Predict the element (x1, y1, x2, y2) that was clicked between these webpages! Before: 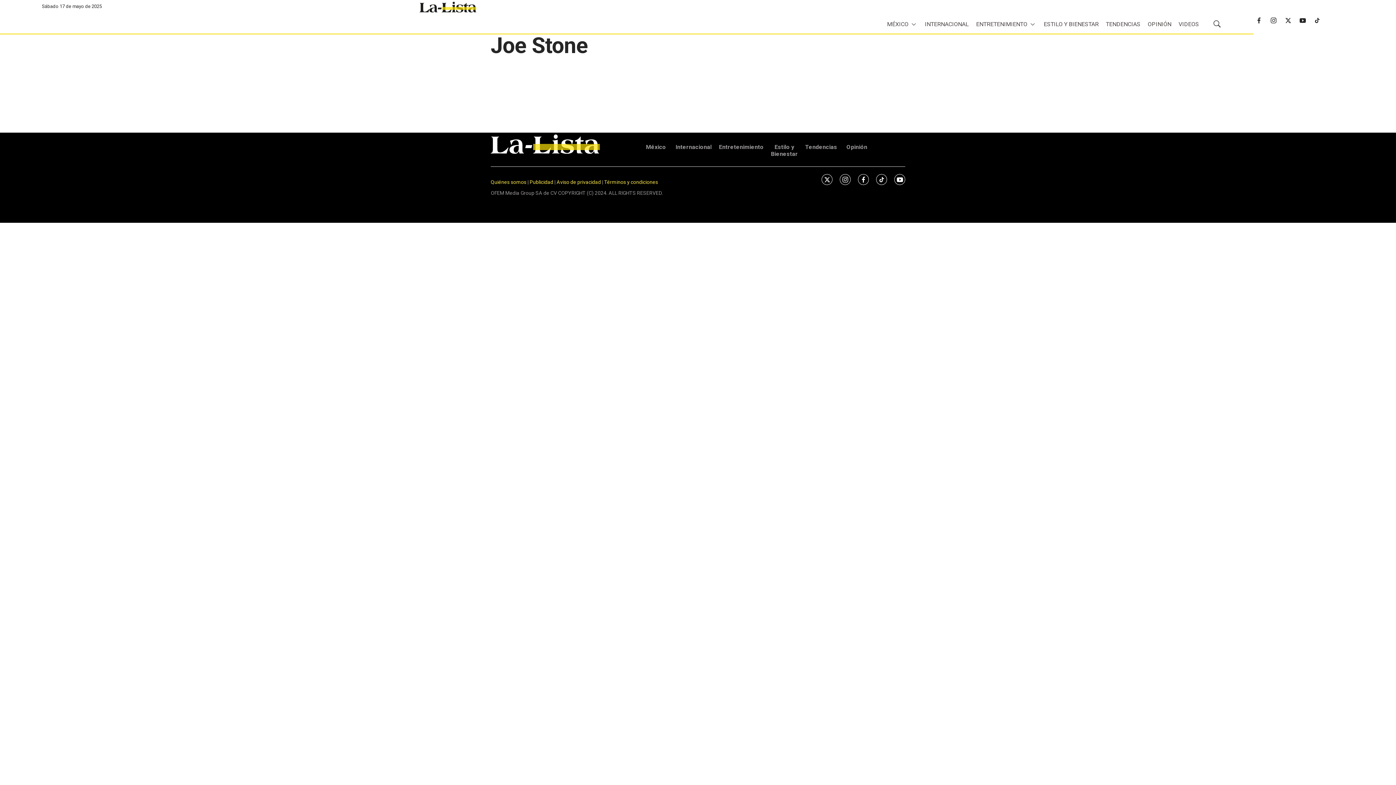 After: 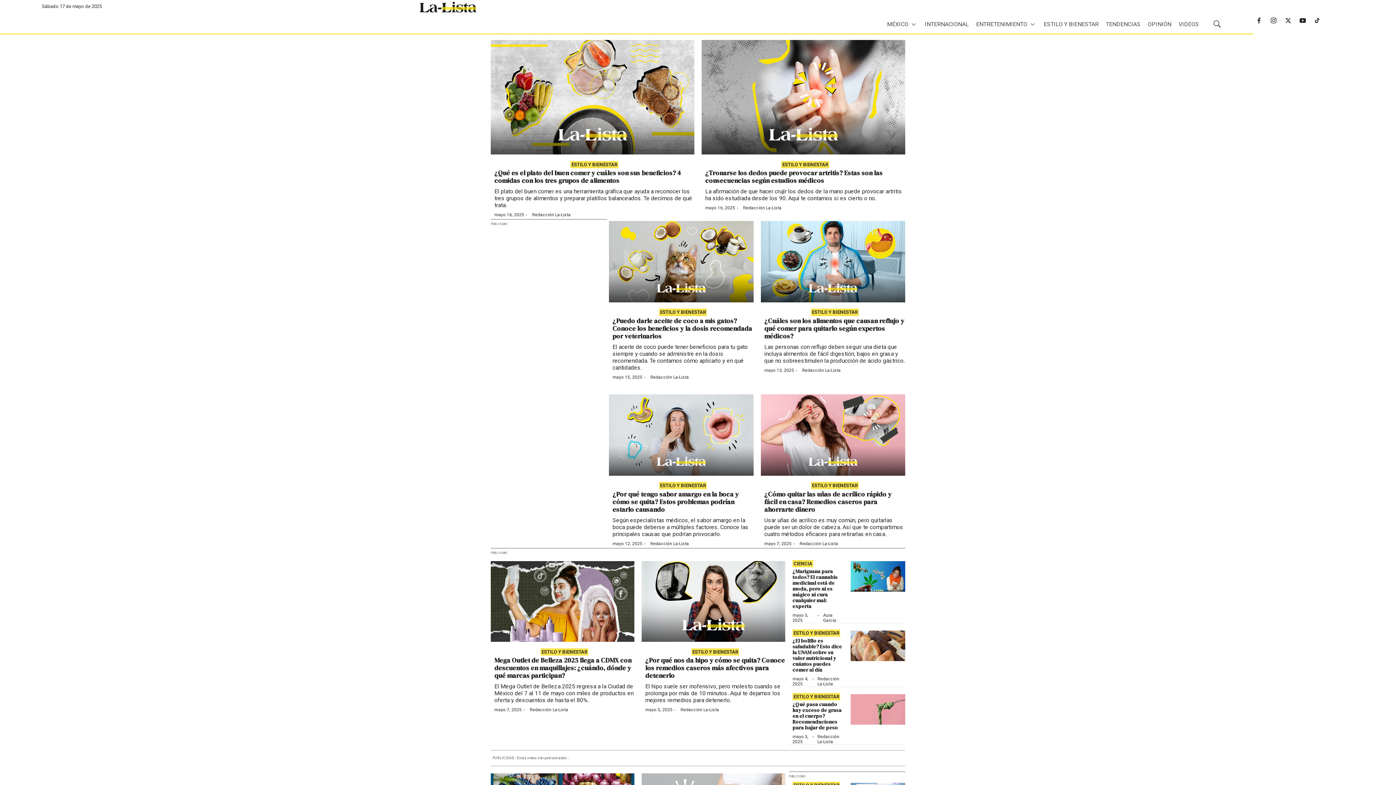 Action: label: ESTILO Y BIENESTAR bbox: (1044, 16, 1098, 32)